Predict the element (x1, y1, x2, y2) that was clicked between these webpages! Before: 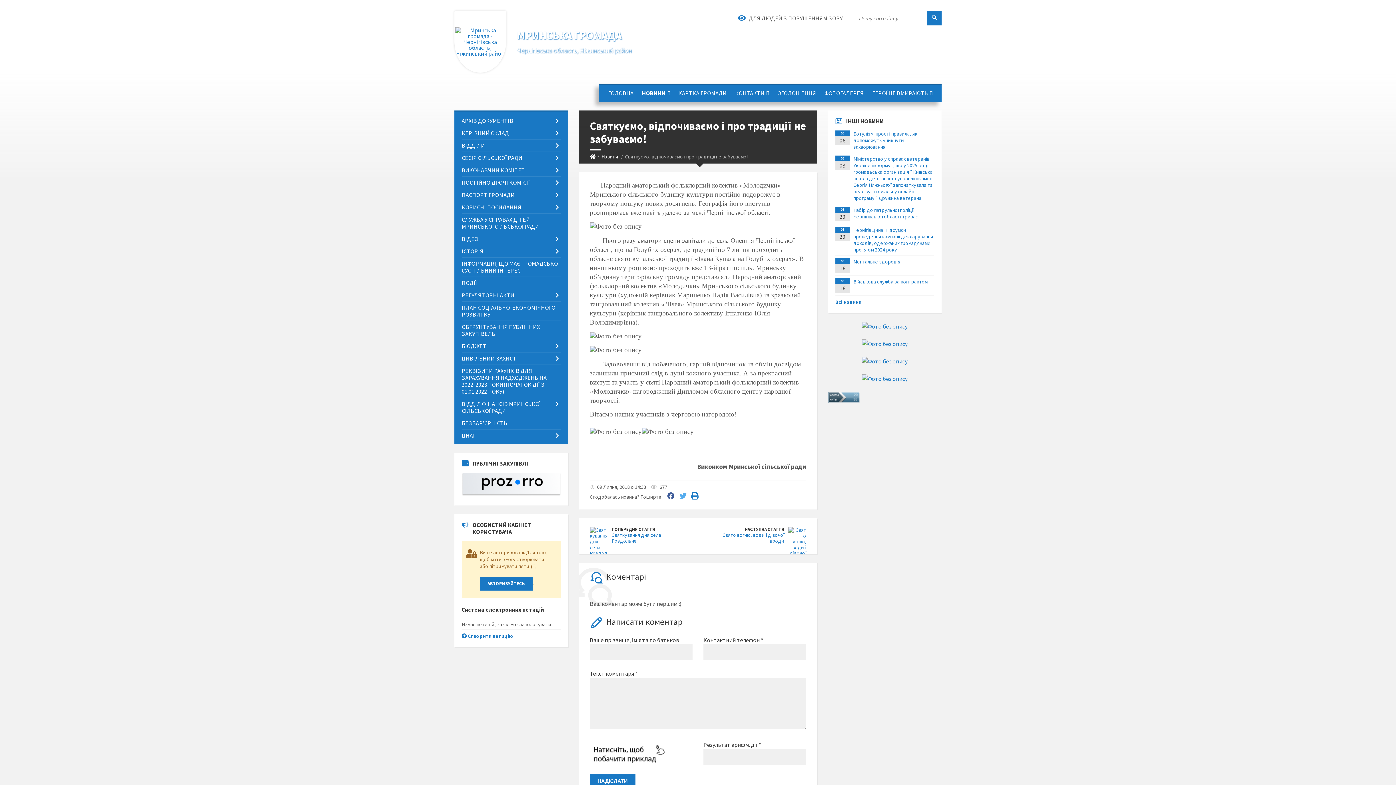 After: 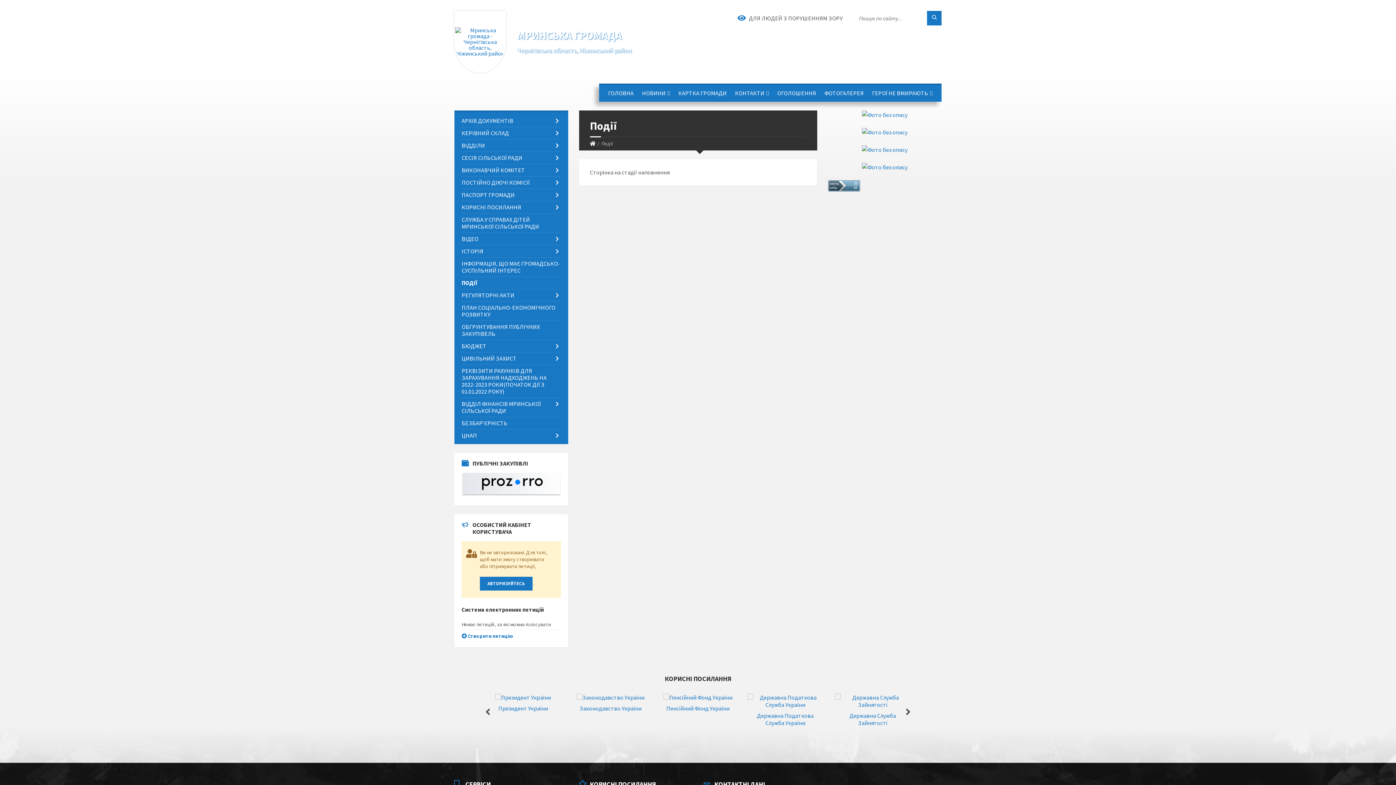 Action: bbox: (461, 277, 560, 289) label: ПОДІЇ